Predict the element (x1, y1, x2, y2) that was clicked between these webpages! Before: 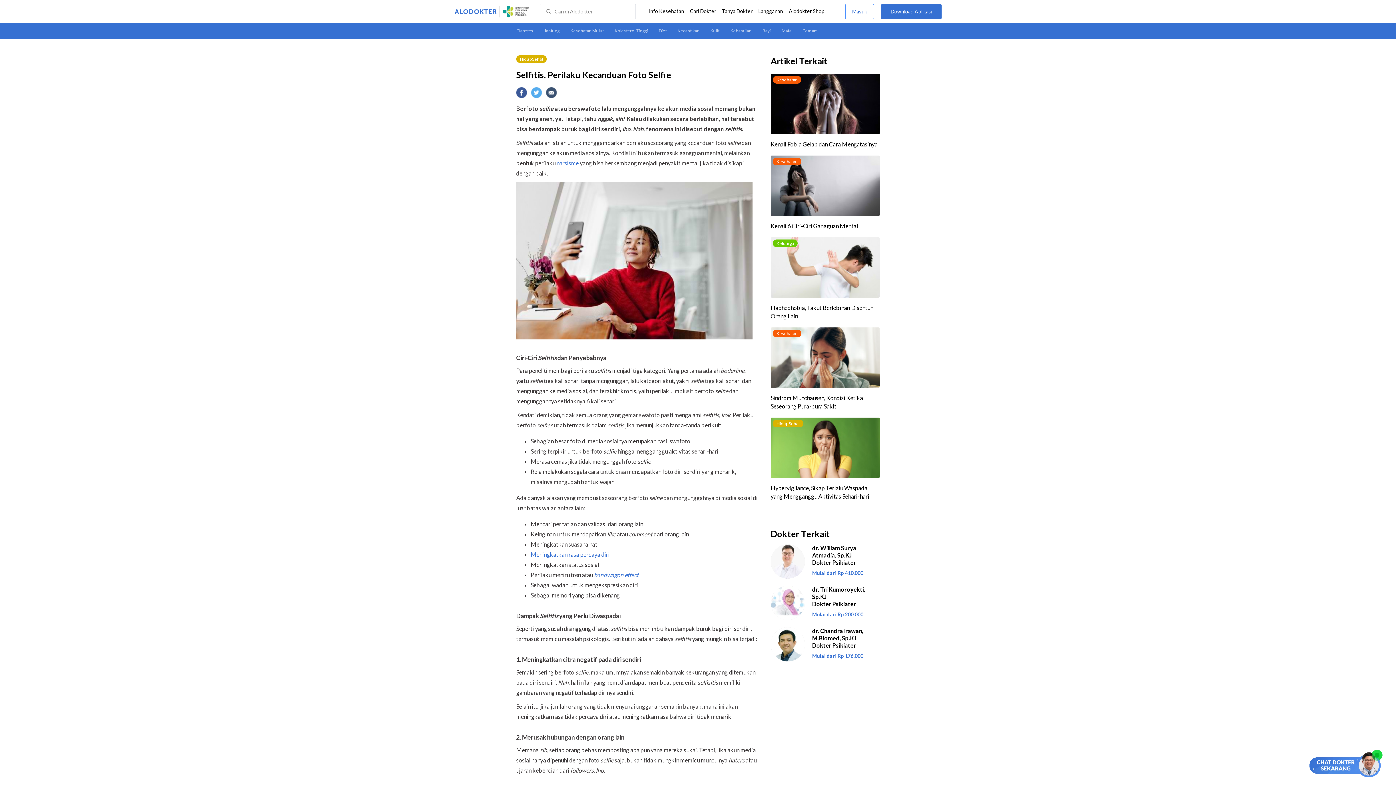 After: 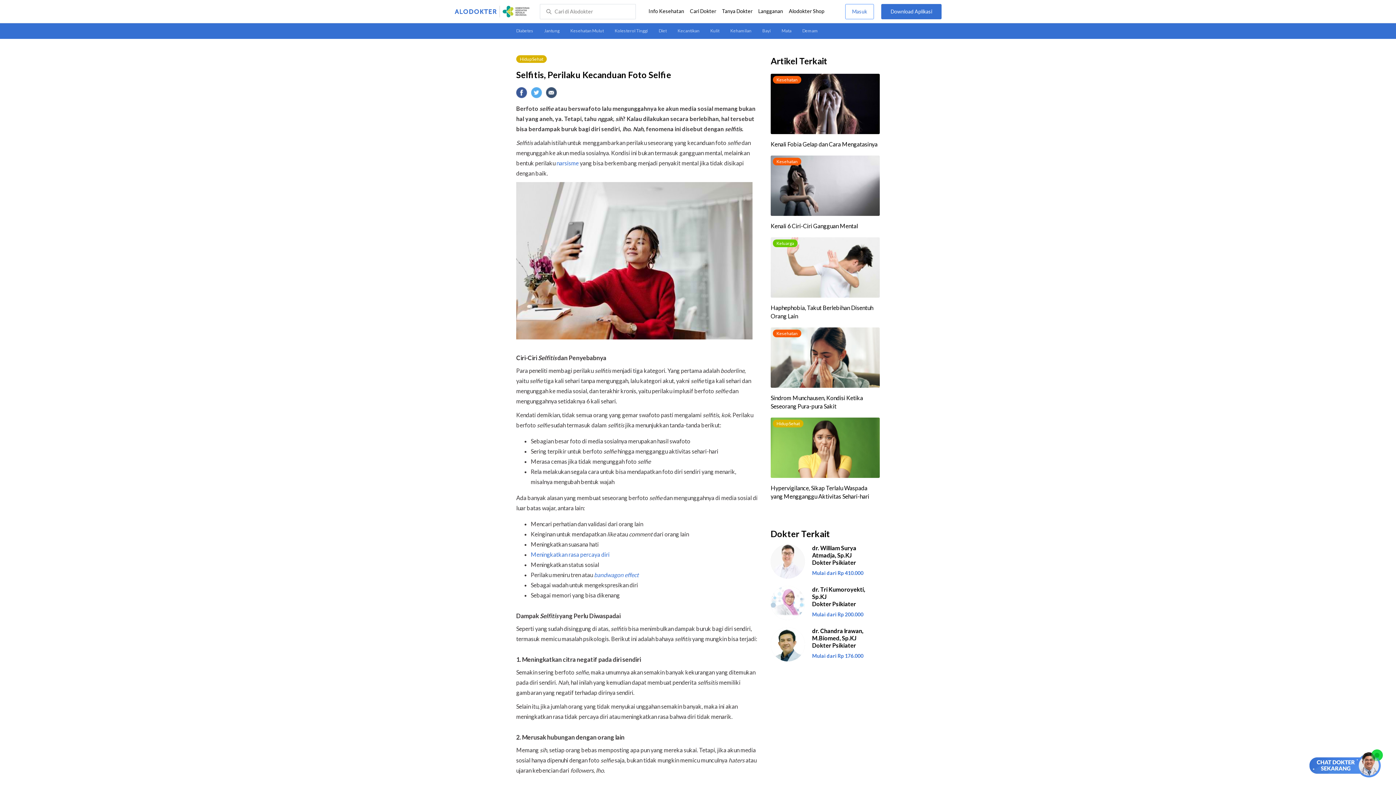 Action: bbox: (556, 159, 578, 166) label: narsisme